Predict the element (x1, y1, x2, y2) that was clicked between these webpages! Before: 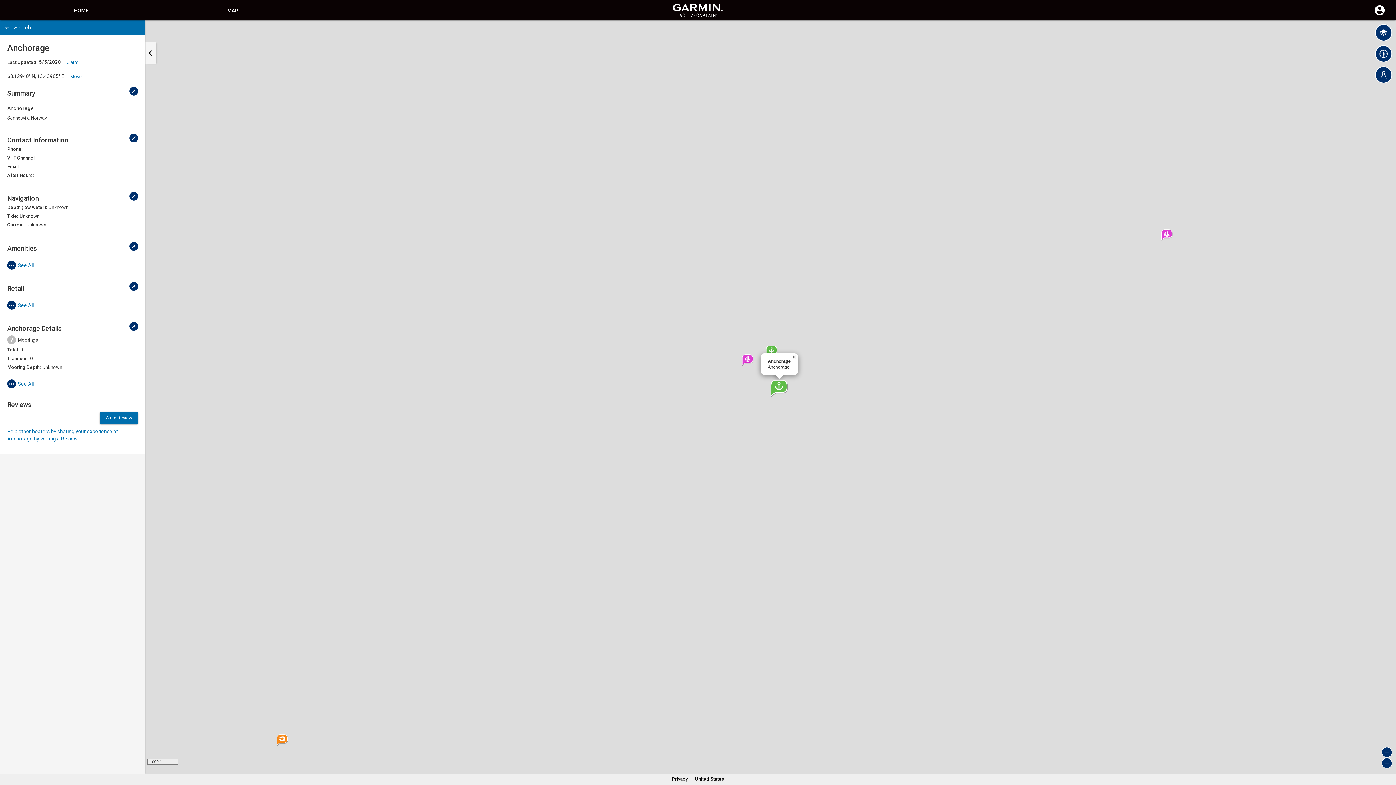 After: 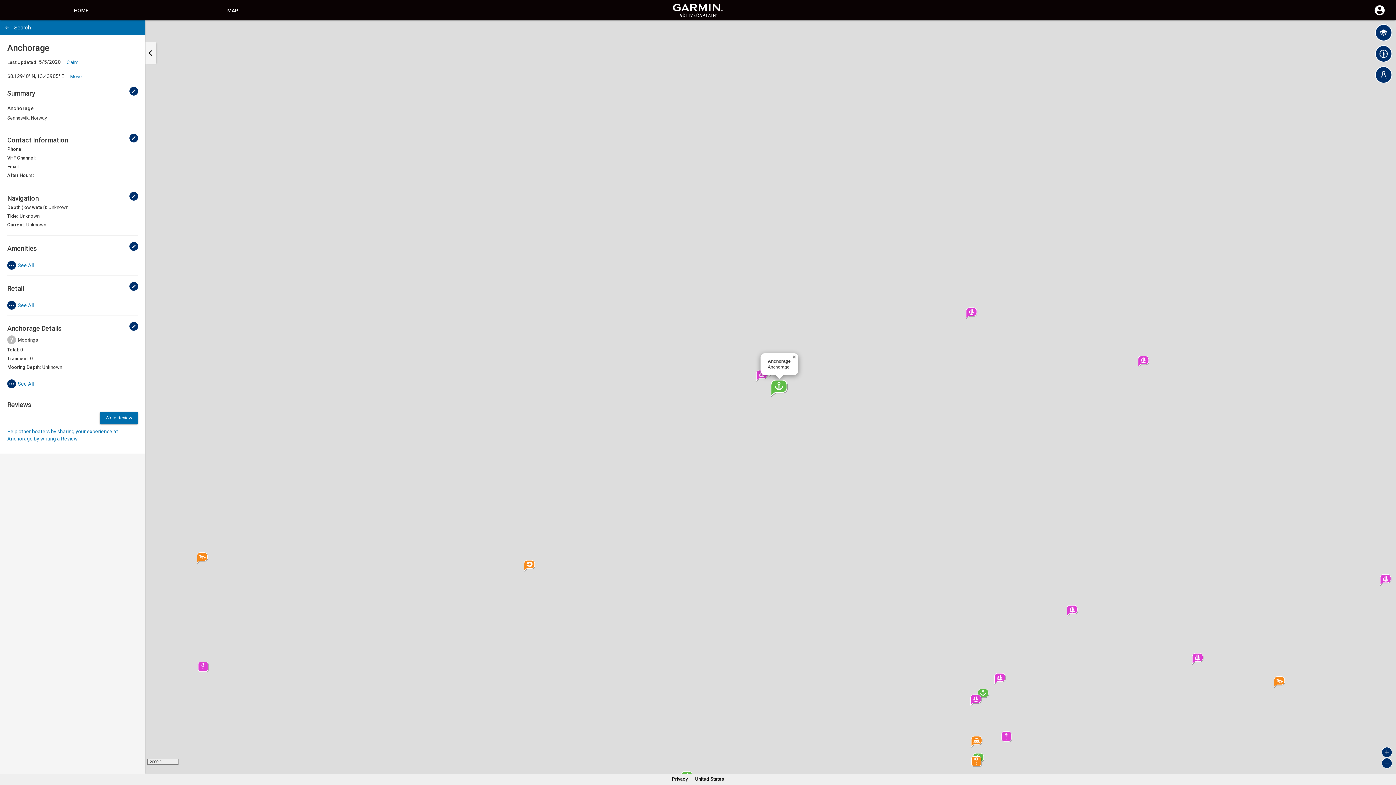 Action: bbox: (1381, 758, 1392, 769) label: Zoom out